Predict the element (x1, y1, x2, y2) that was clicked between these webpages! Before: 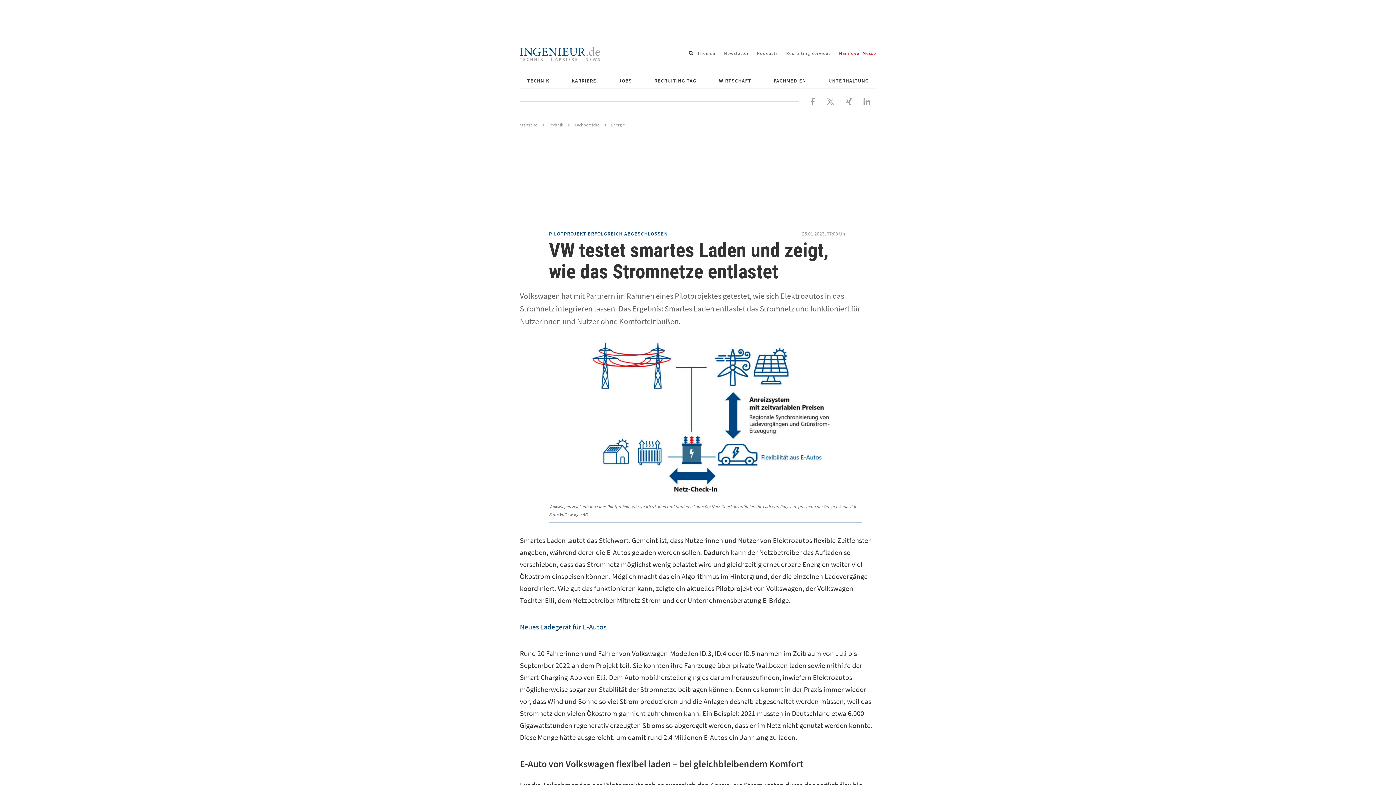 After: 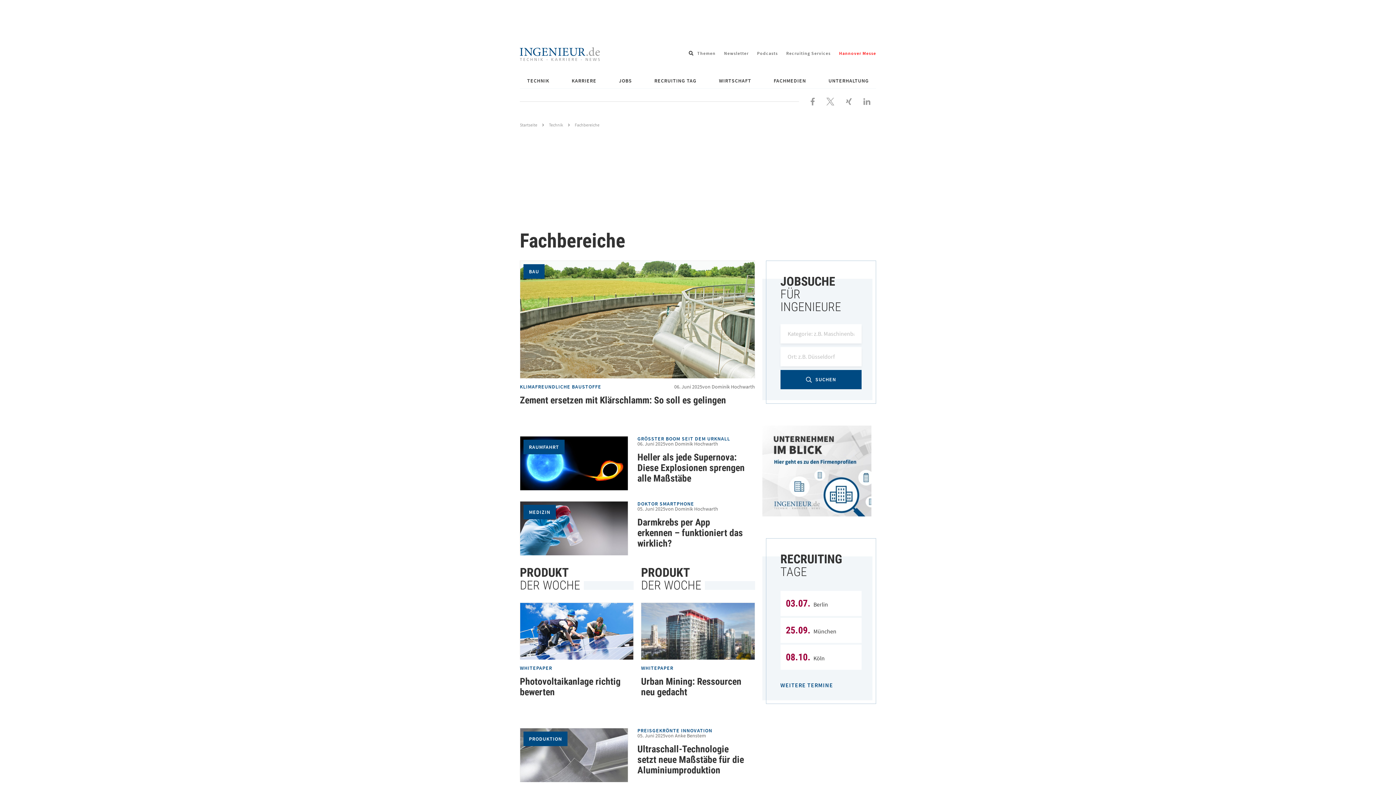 Action: bbox: (574, 121, 599, 128) label: Fachbereiche